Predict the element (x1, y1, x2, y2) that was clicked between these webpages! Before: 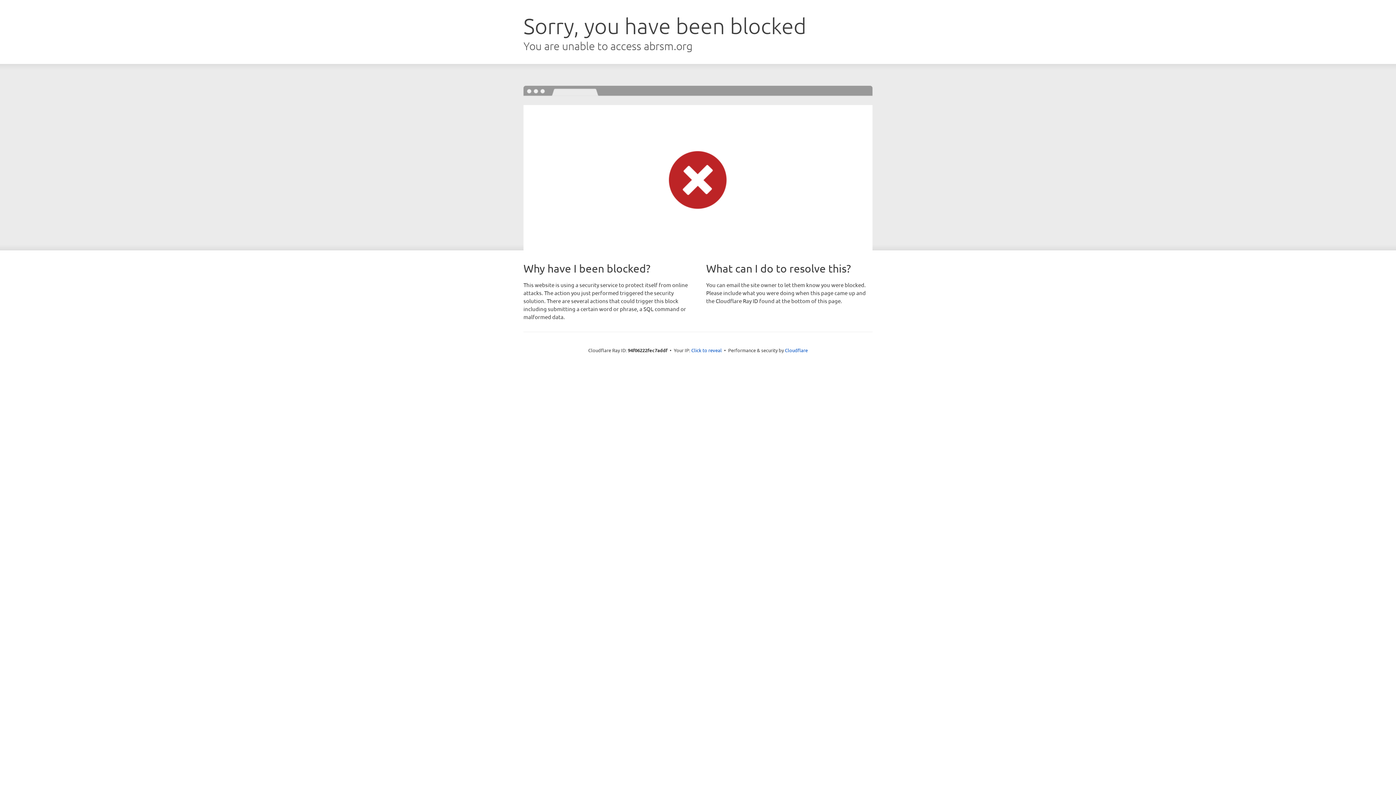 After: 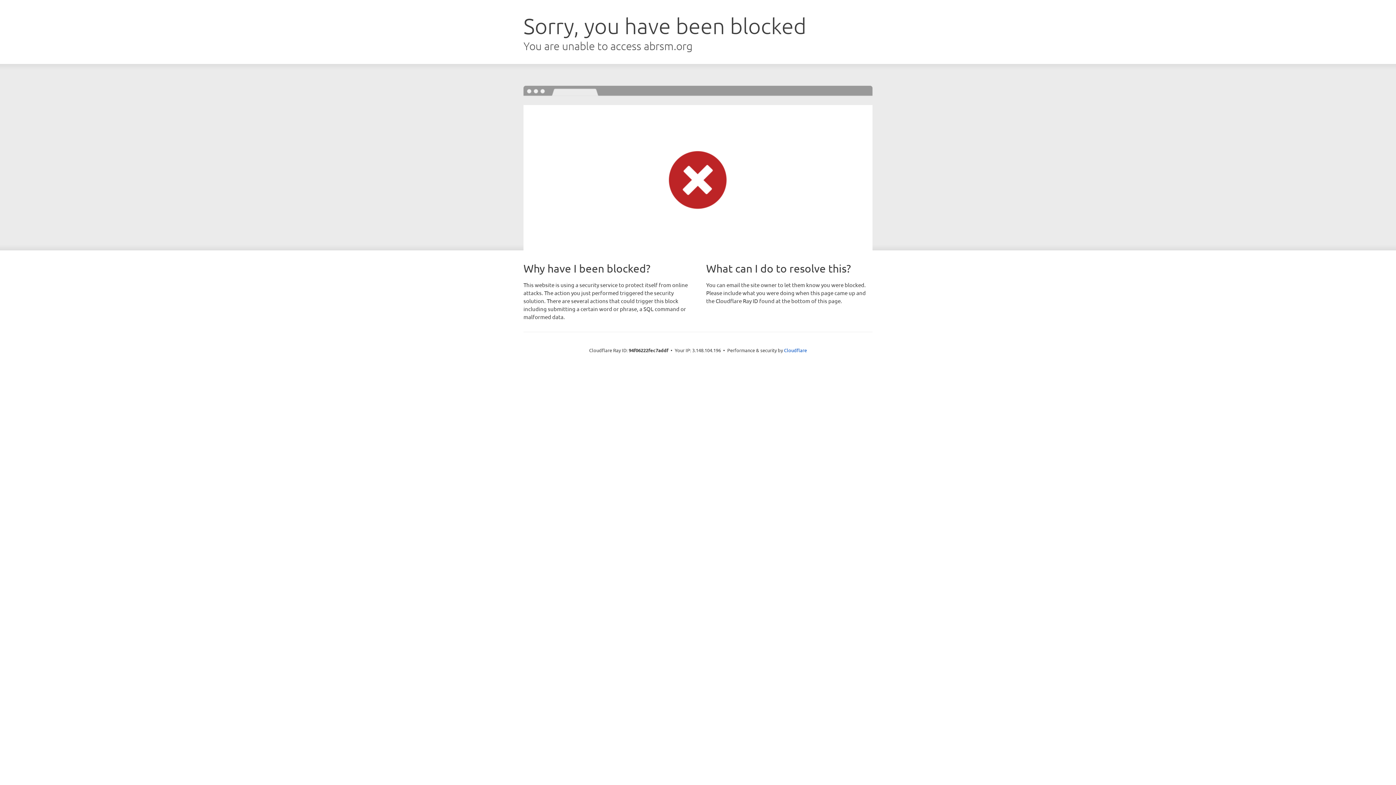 Action: bbox: (691, 346, 722, 353) label: Click to reveal